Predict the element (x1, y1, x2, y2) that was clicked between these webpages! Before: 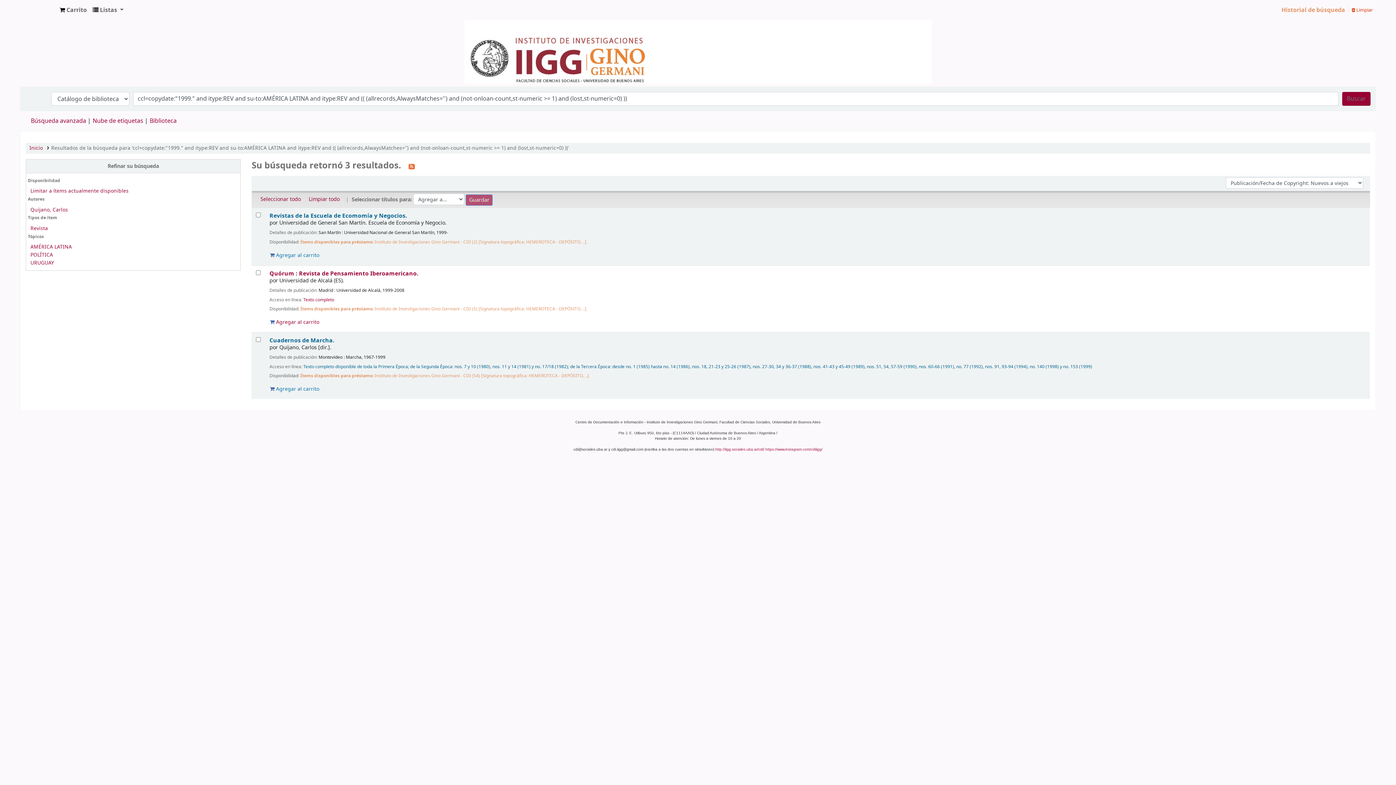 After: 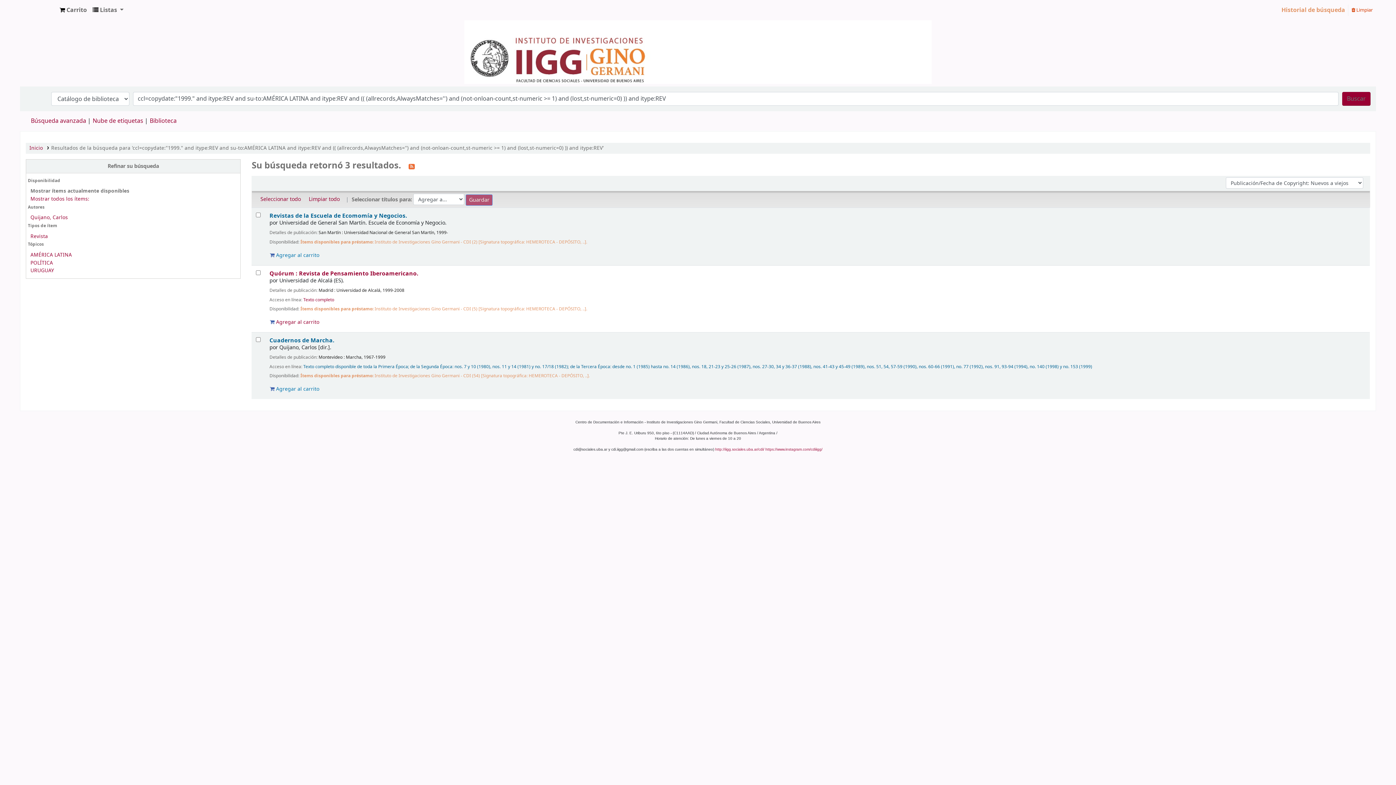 Action: label: Limitar a ítems actualmente disponibles bbox: (30, 187, 128, 195)